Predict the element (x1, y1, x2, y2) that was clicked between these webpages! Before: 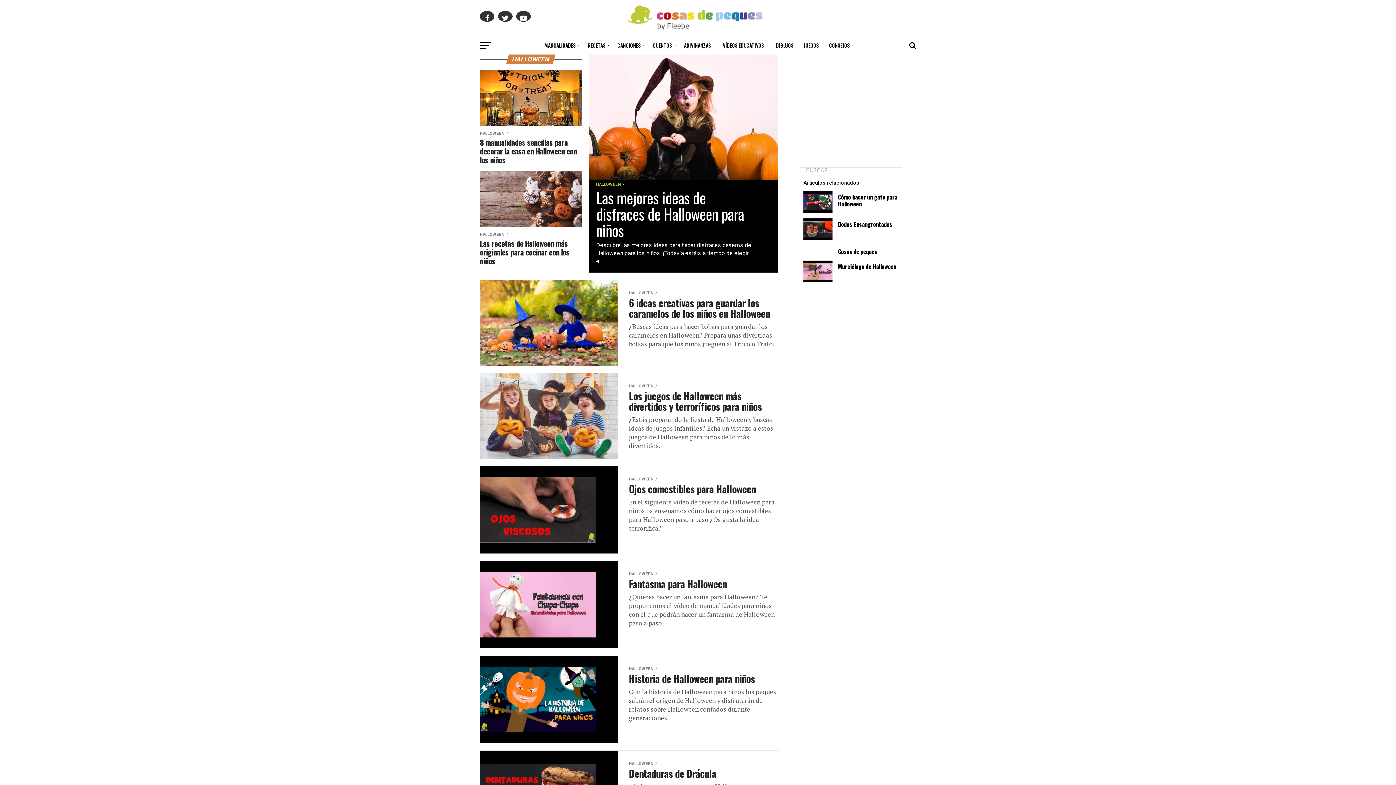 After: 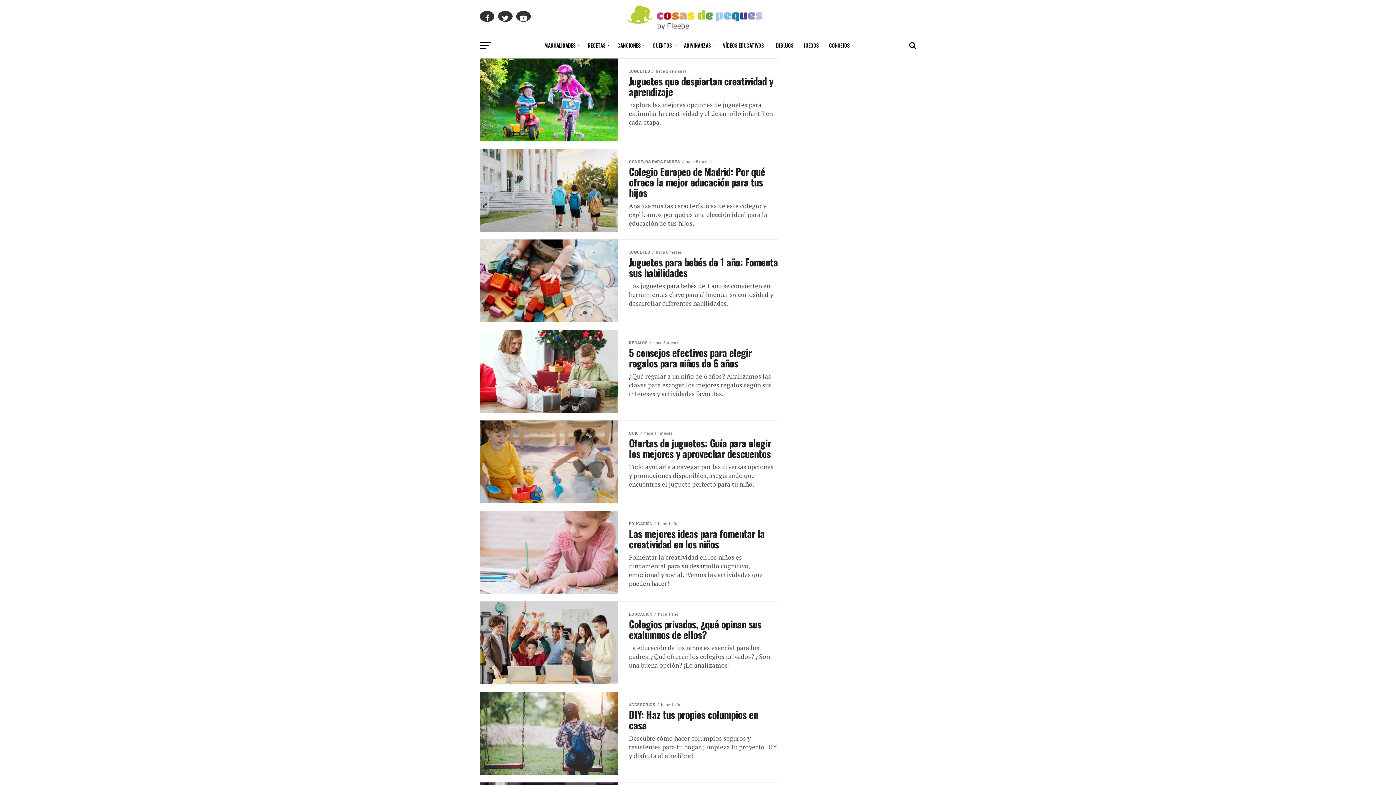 Action: bbox: (625, 25, 770, 32)